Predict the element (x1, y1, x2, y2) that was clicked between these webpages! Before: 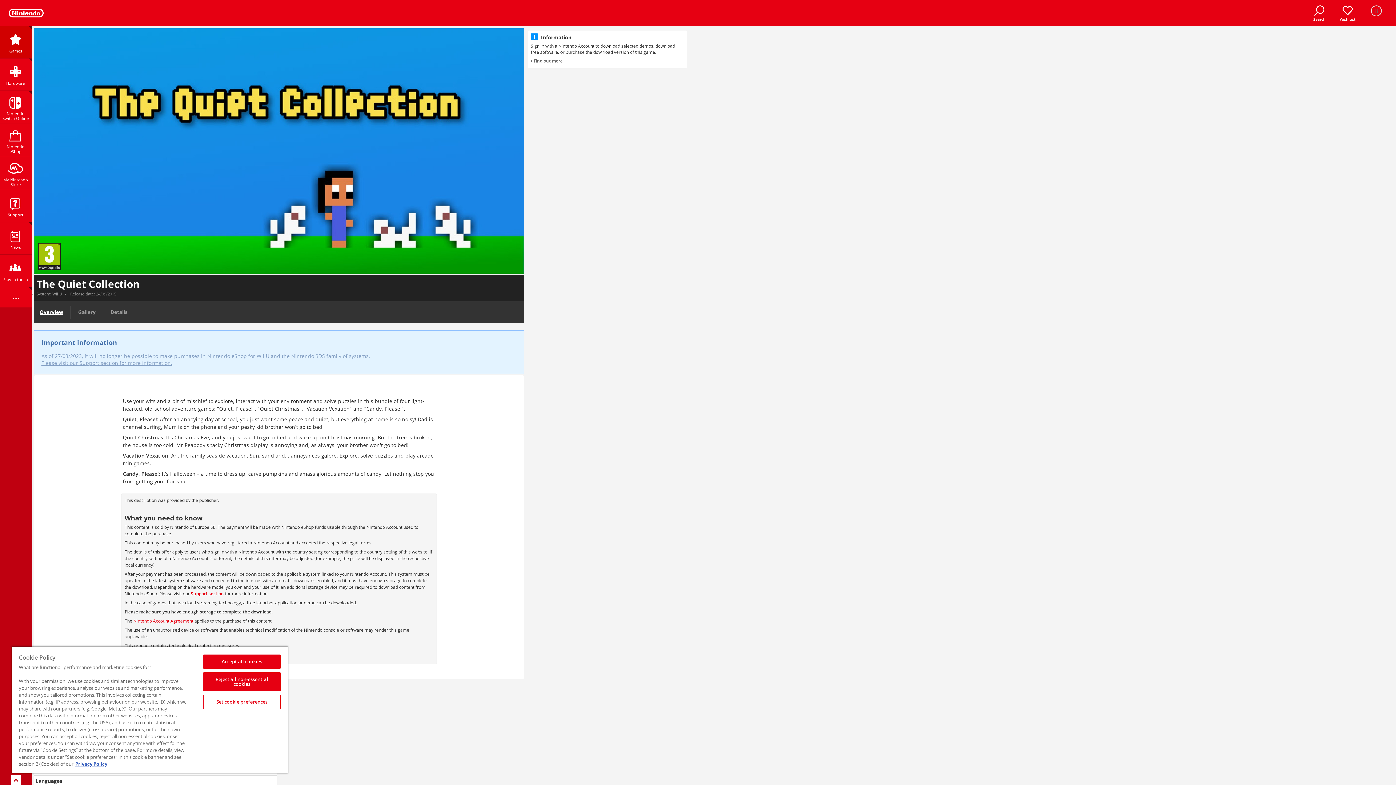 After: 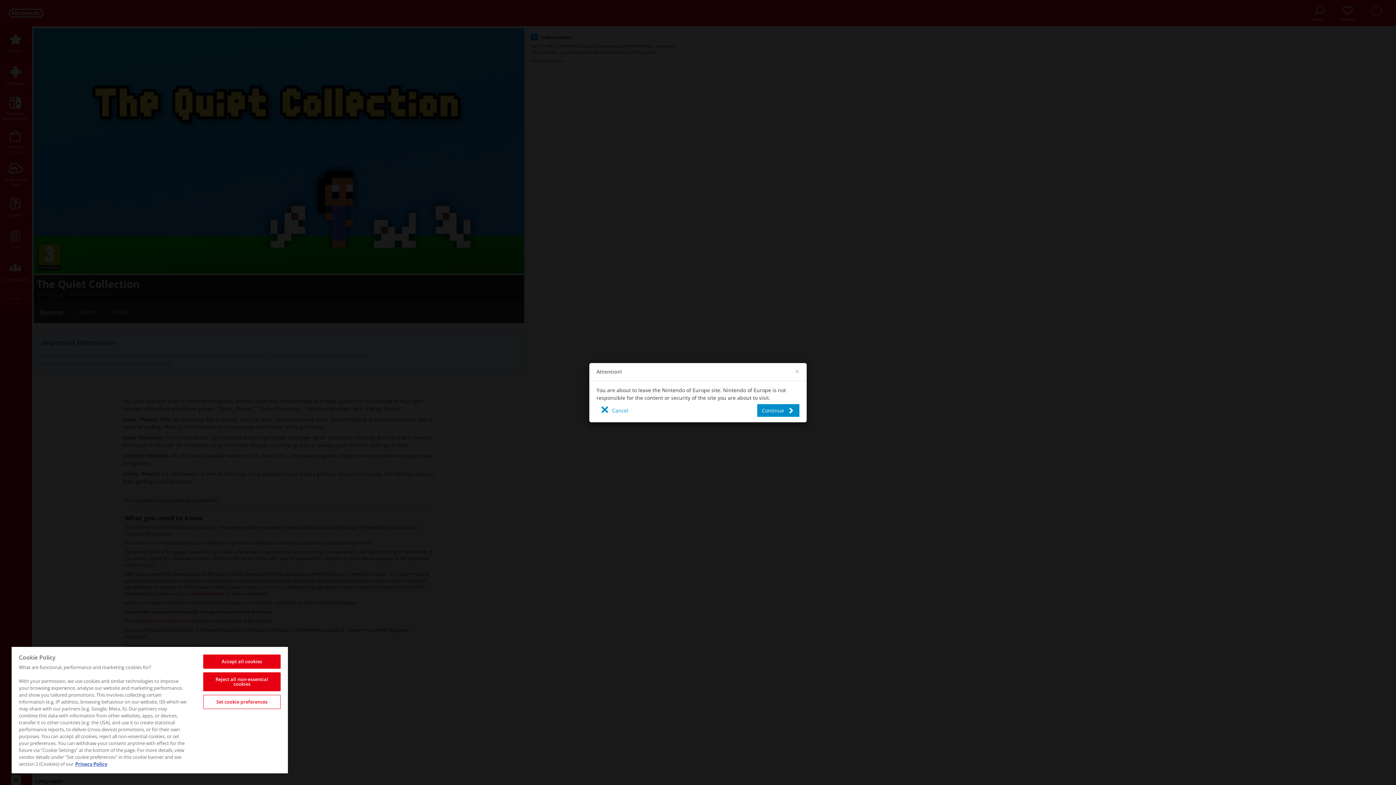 Action: bbox: (38, 243, 60, 270)